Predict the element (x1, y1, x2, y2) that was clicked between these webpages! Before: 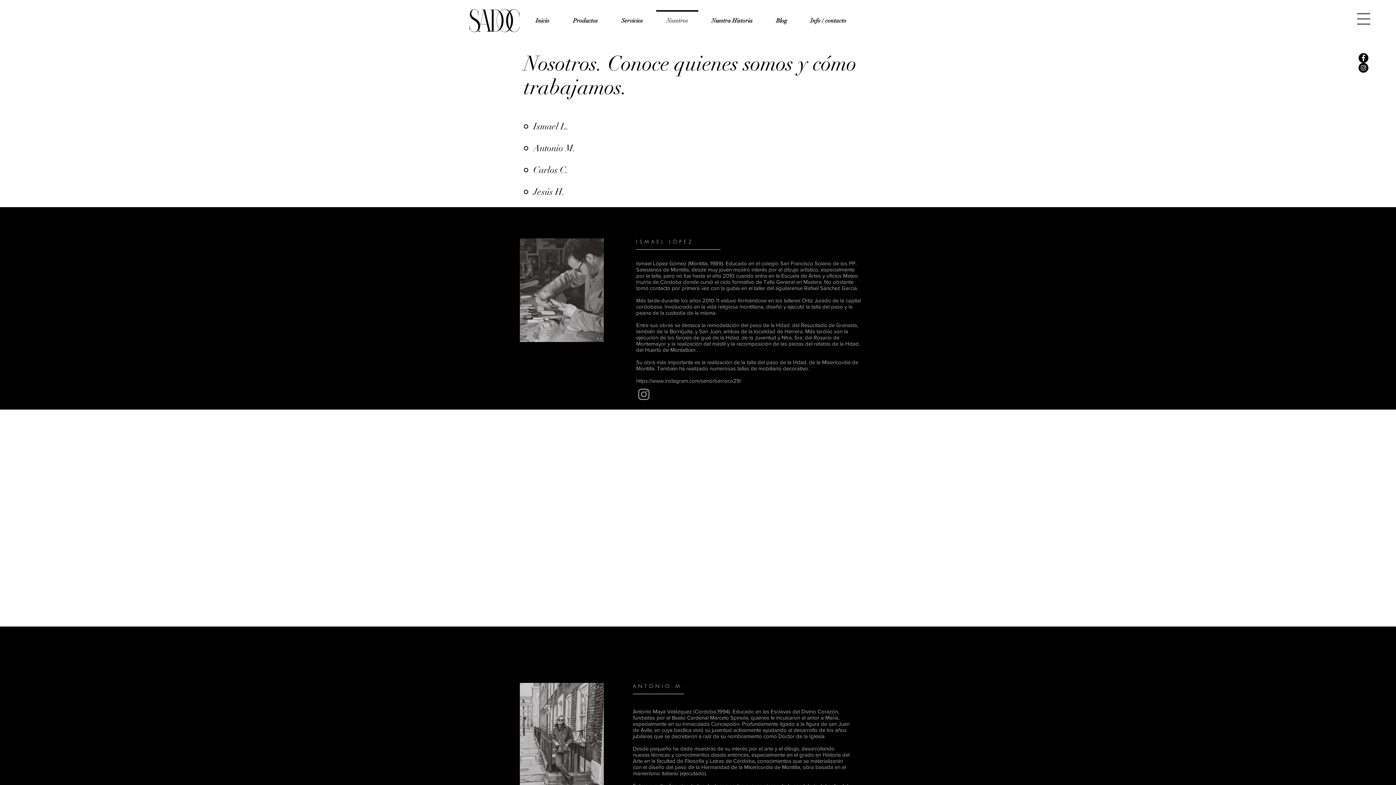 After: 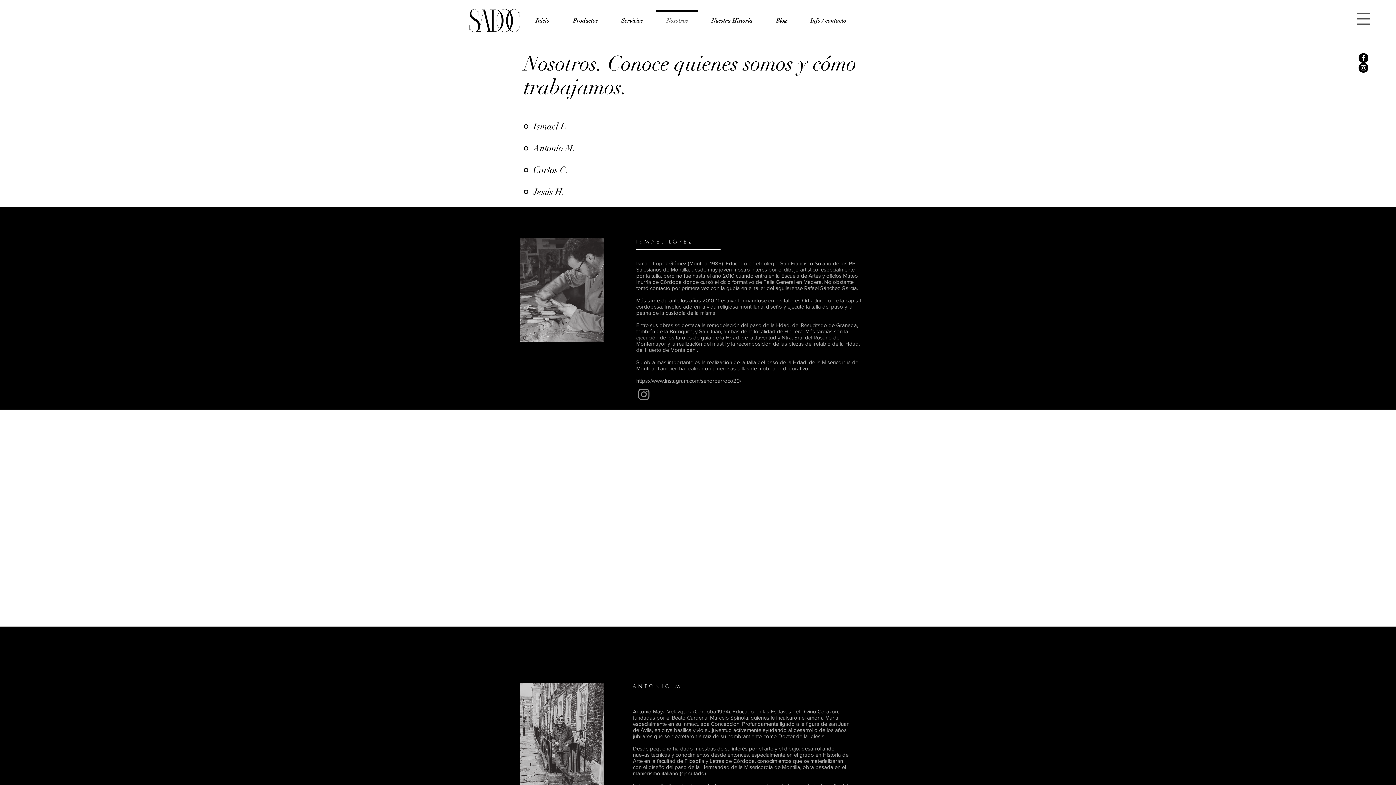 Action: bbox: (524, 185, 598, 198) label: Jesús H.